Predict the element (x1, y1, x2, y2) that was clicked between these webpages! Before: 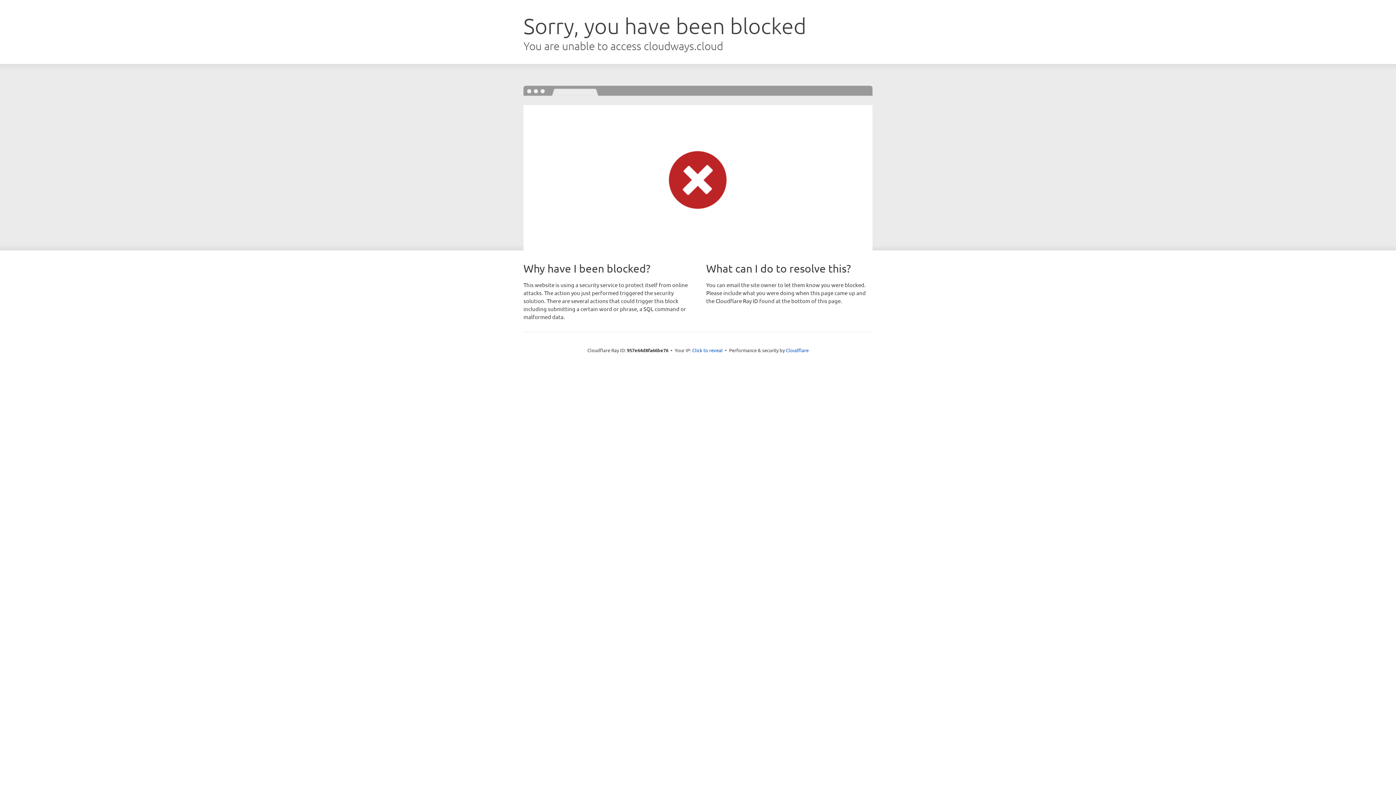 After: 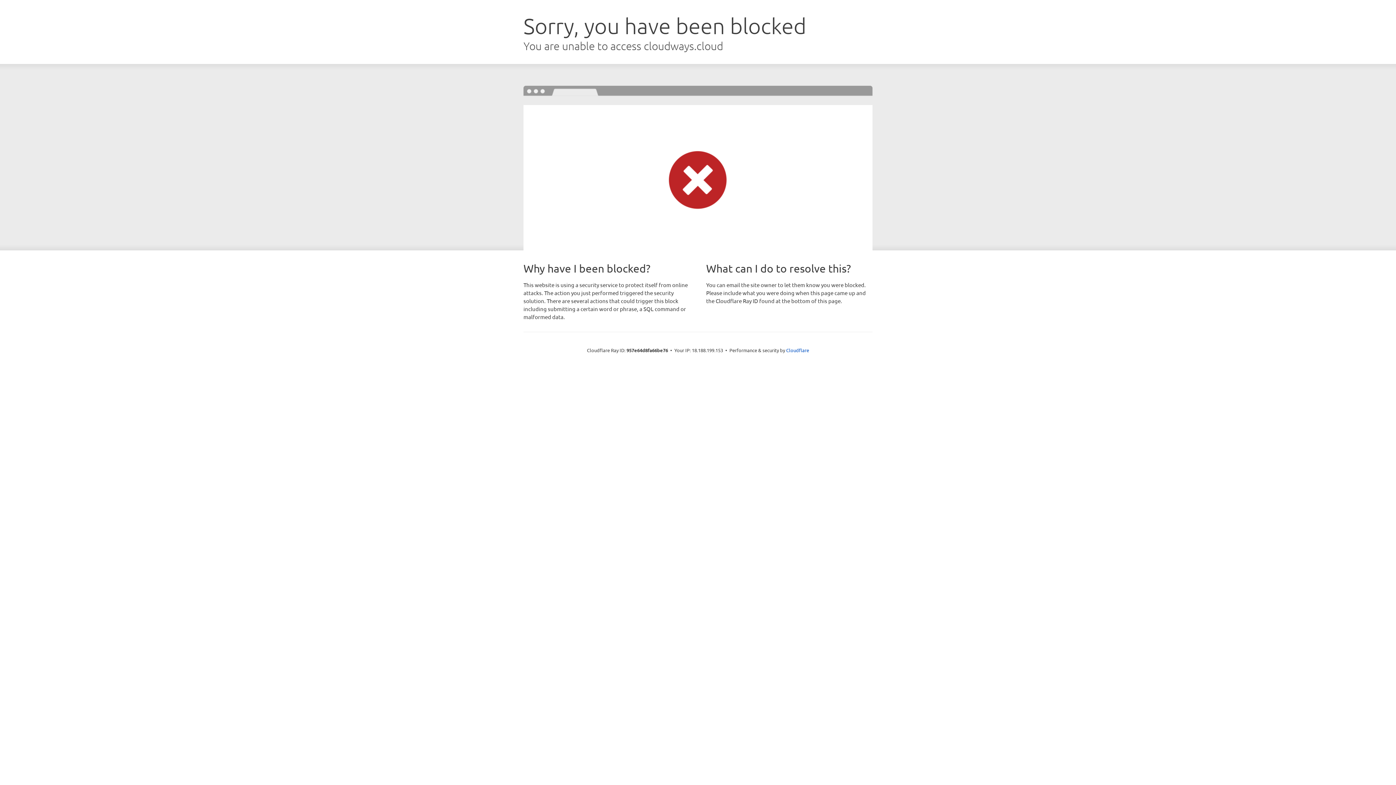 Action: bbox: (692, 346, 722, 353) label: Click to reveal